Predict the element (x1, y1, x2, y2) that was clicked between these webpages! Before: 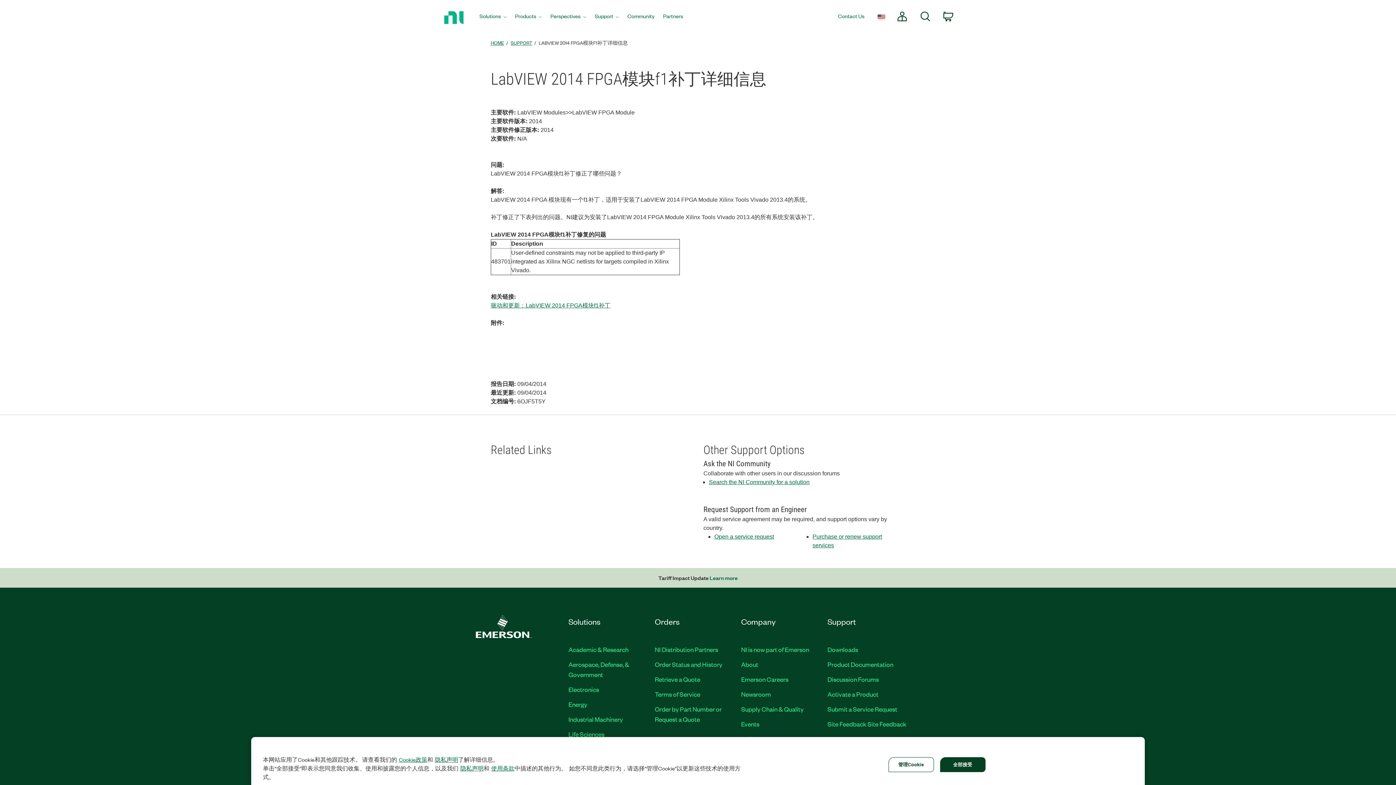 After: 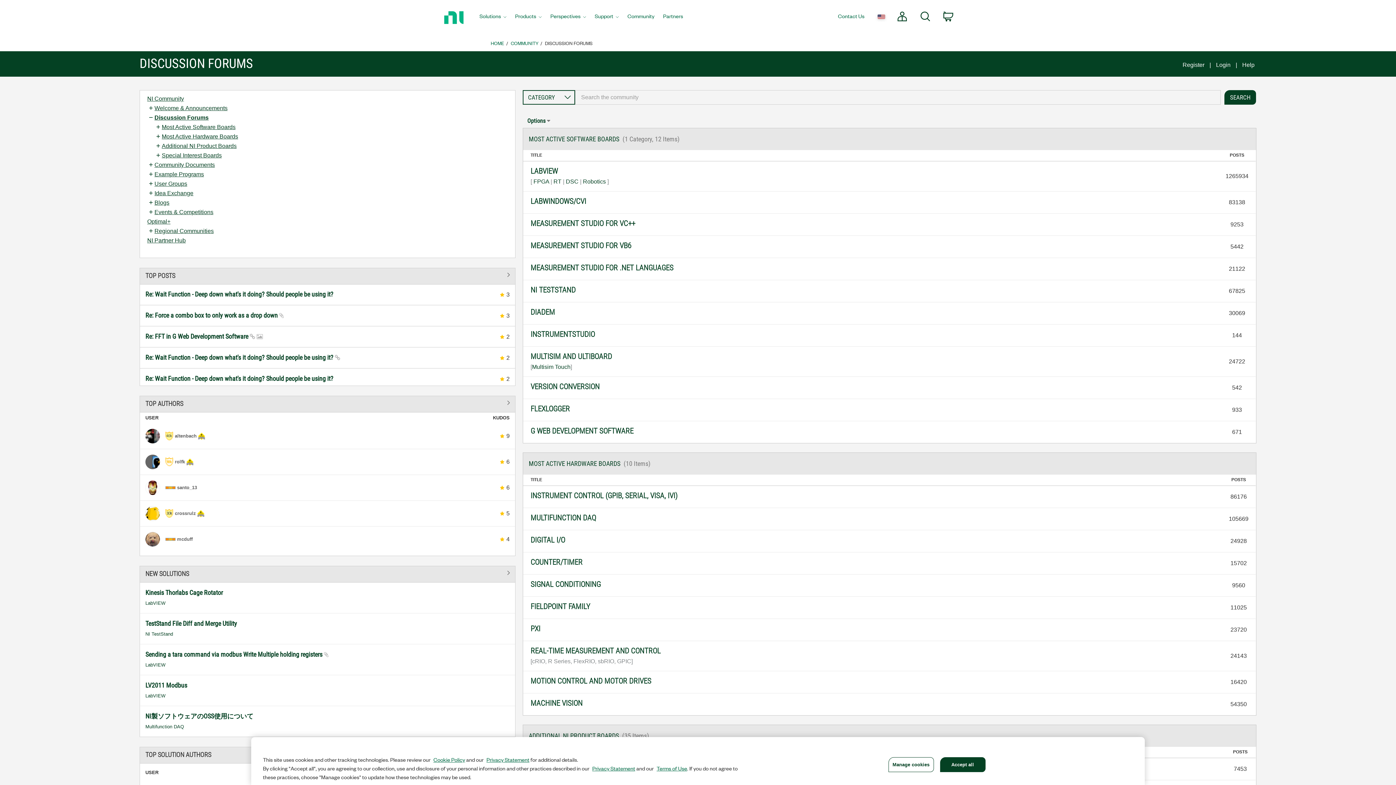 Action: bbox: (709, 479, 809, 485) label: Search the NI Community for a solution